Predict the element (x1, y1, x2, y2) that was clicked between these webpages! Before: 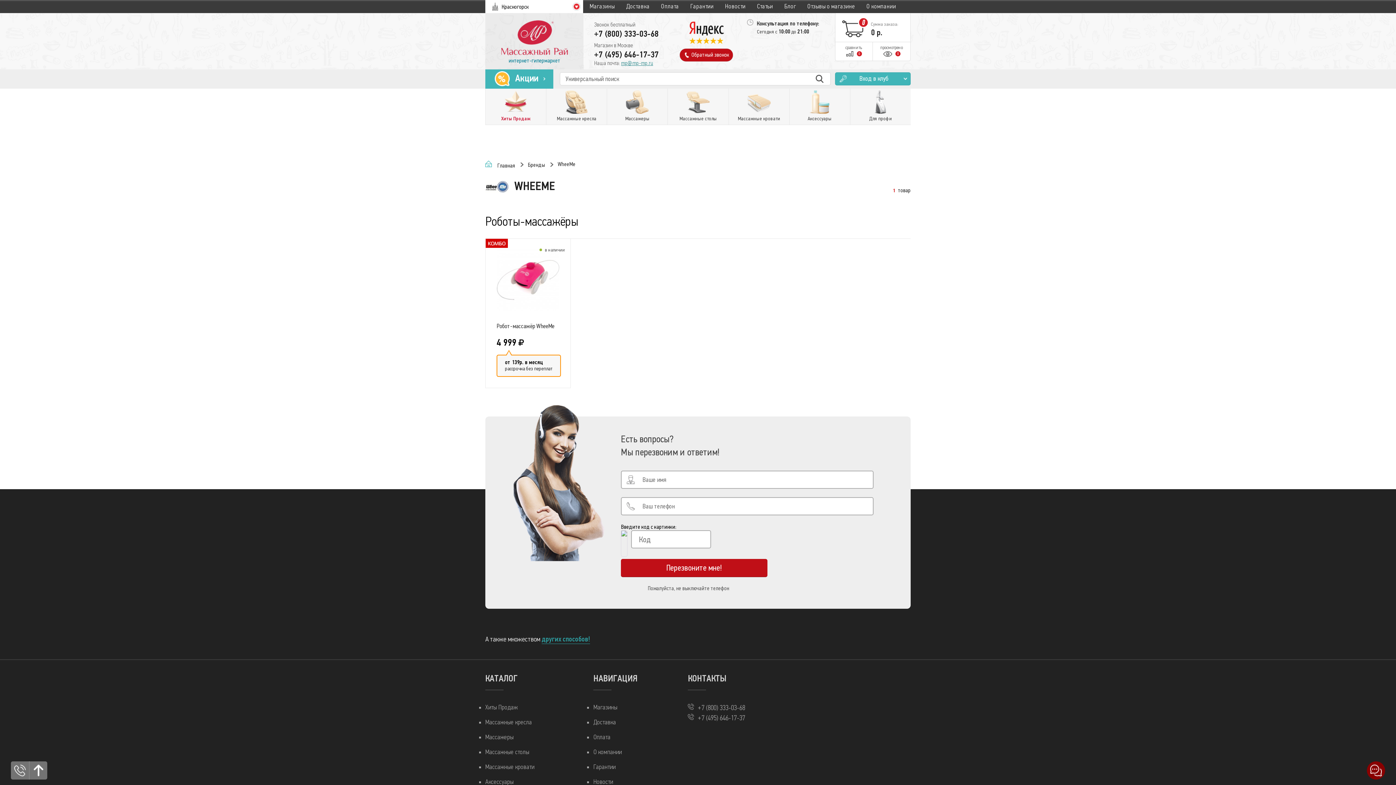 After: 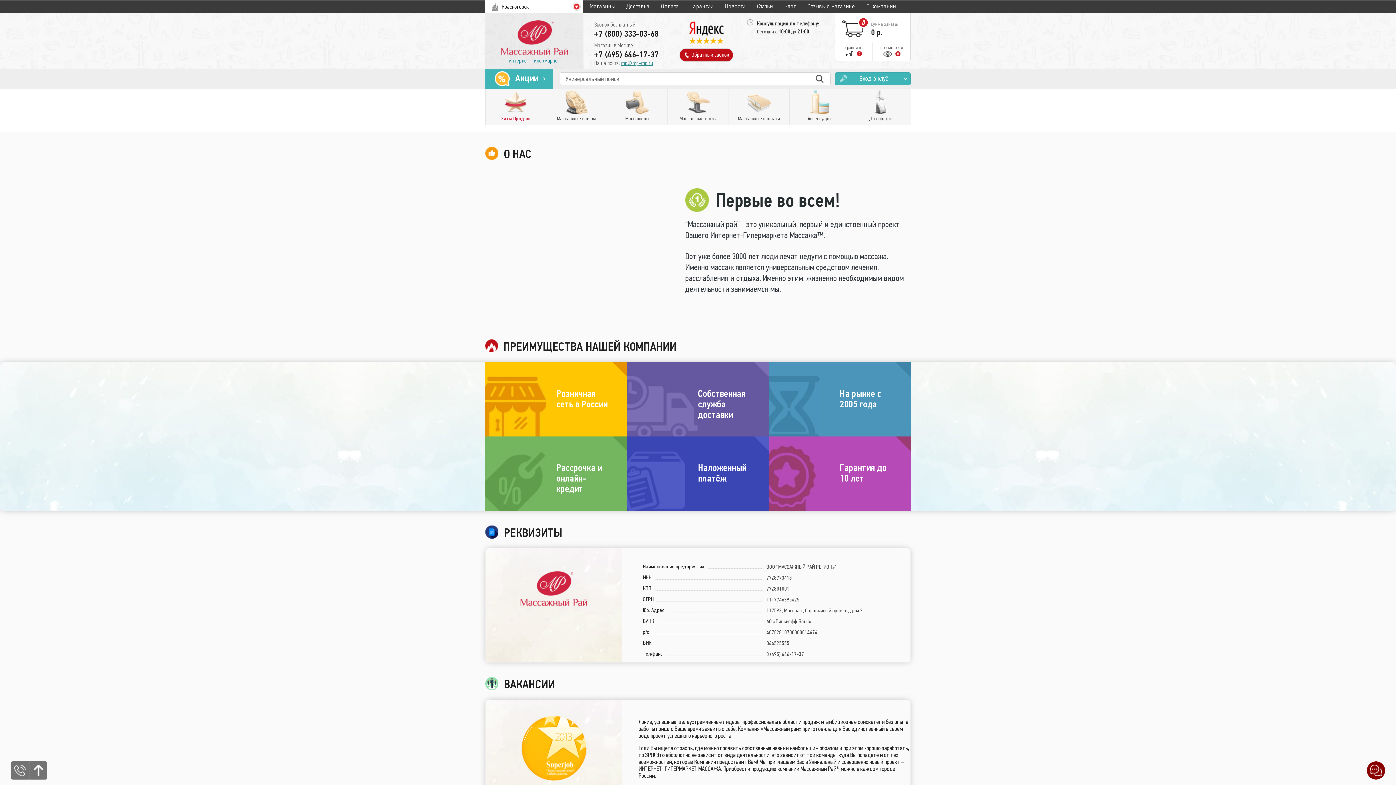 Action: bbox: (593, 748, 688, 756) label: О компании